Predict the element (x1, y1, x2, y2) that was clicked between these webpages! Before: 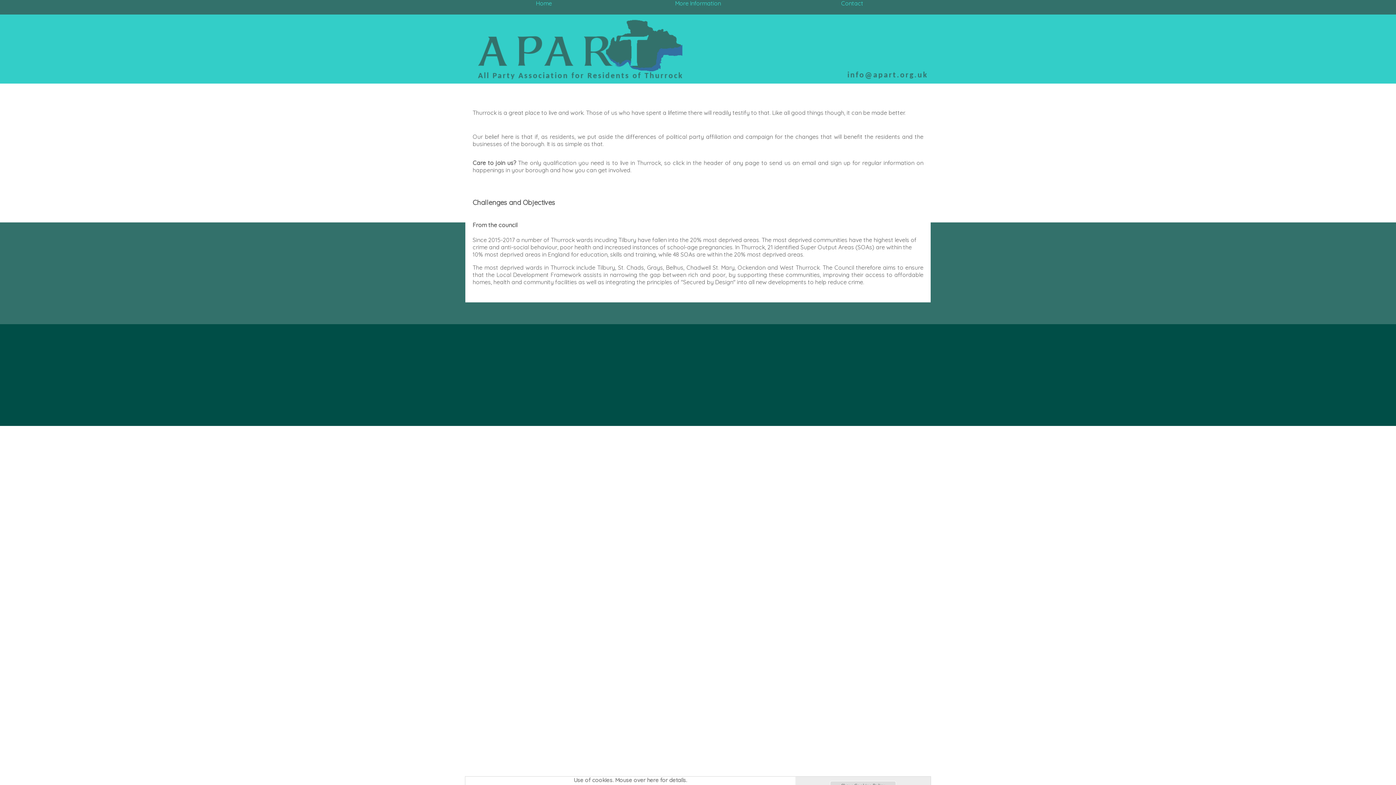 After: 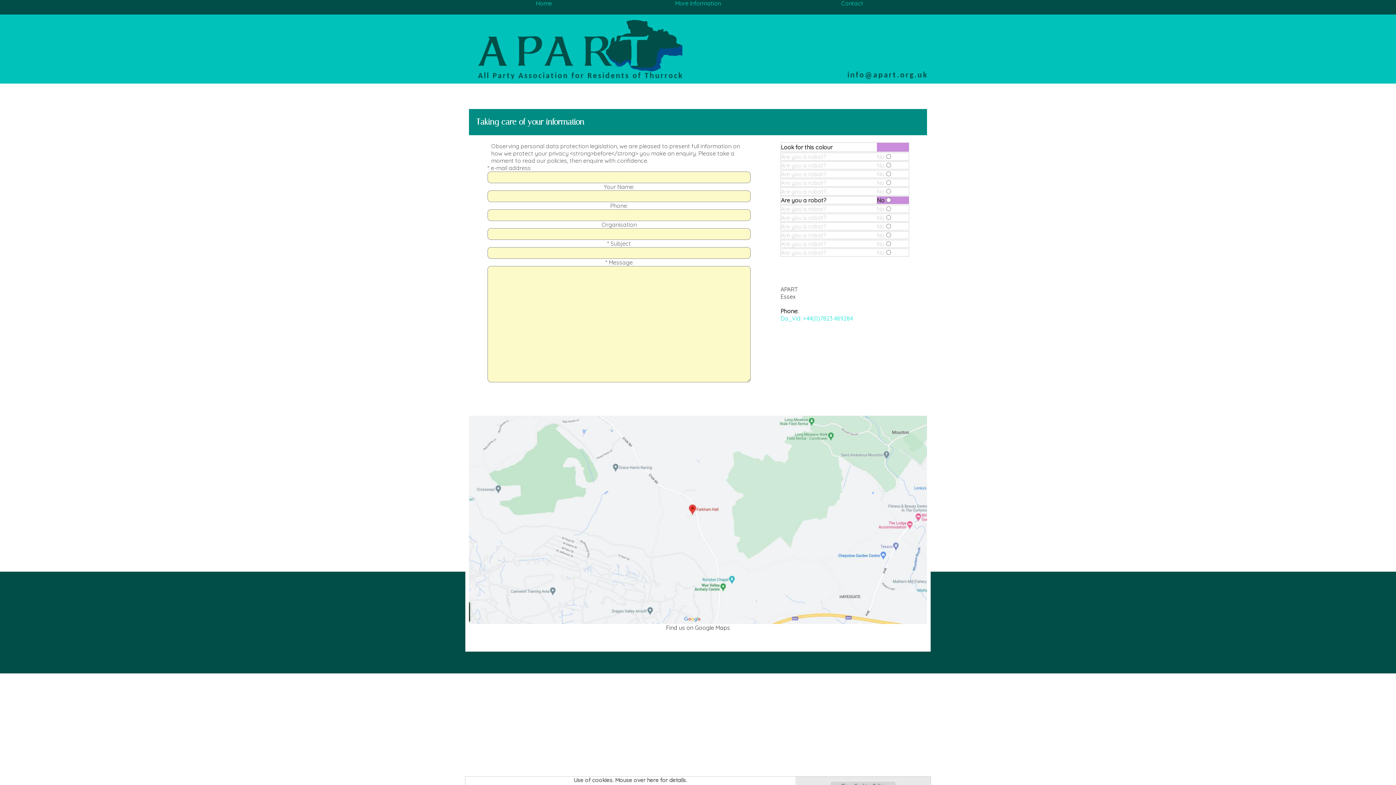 Action: bbox: (465, 18, 930, 83)